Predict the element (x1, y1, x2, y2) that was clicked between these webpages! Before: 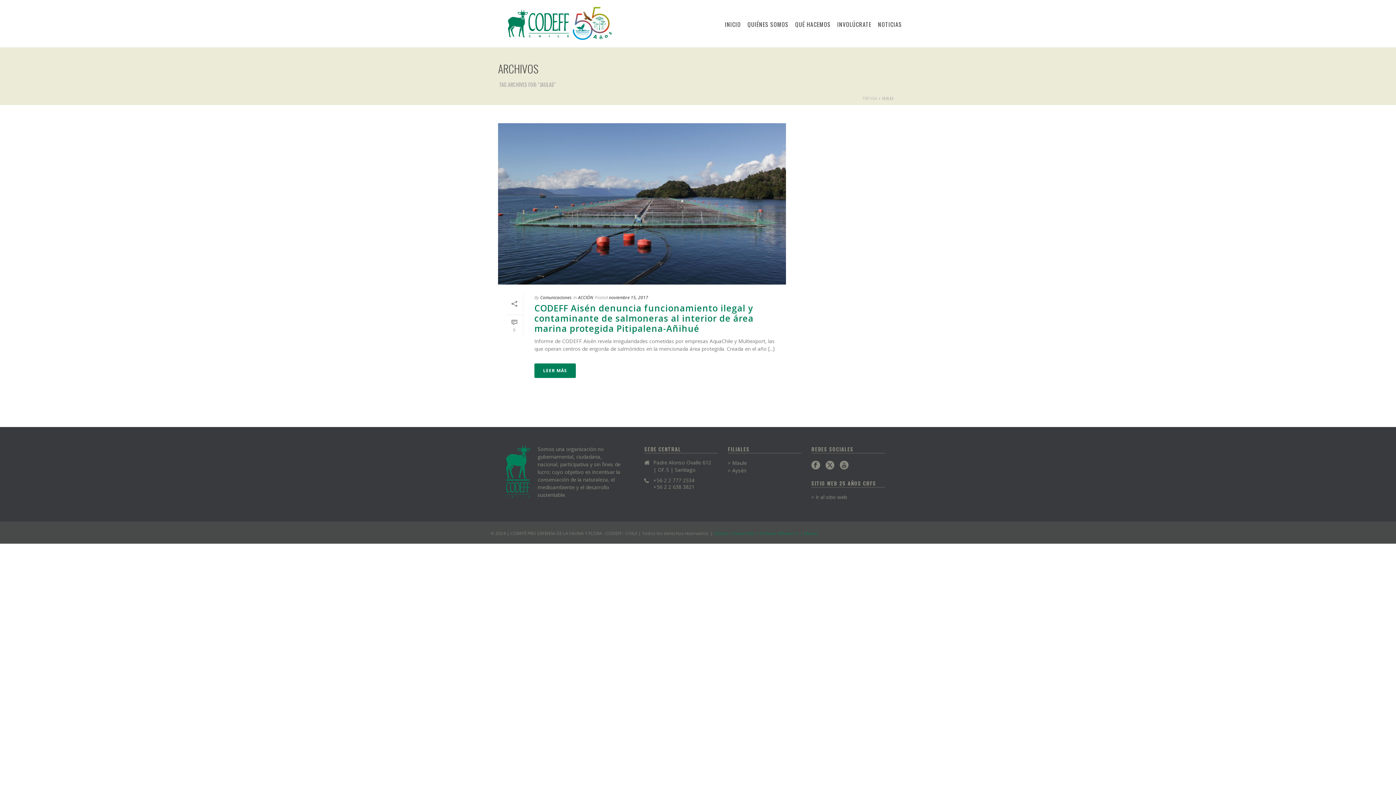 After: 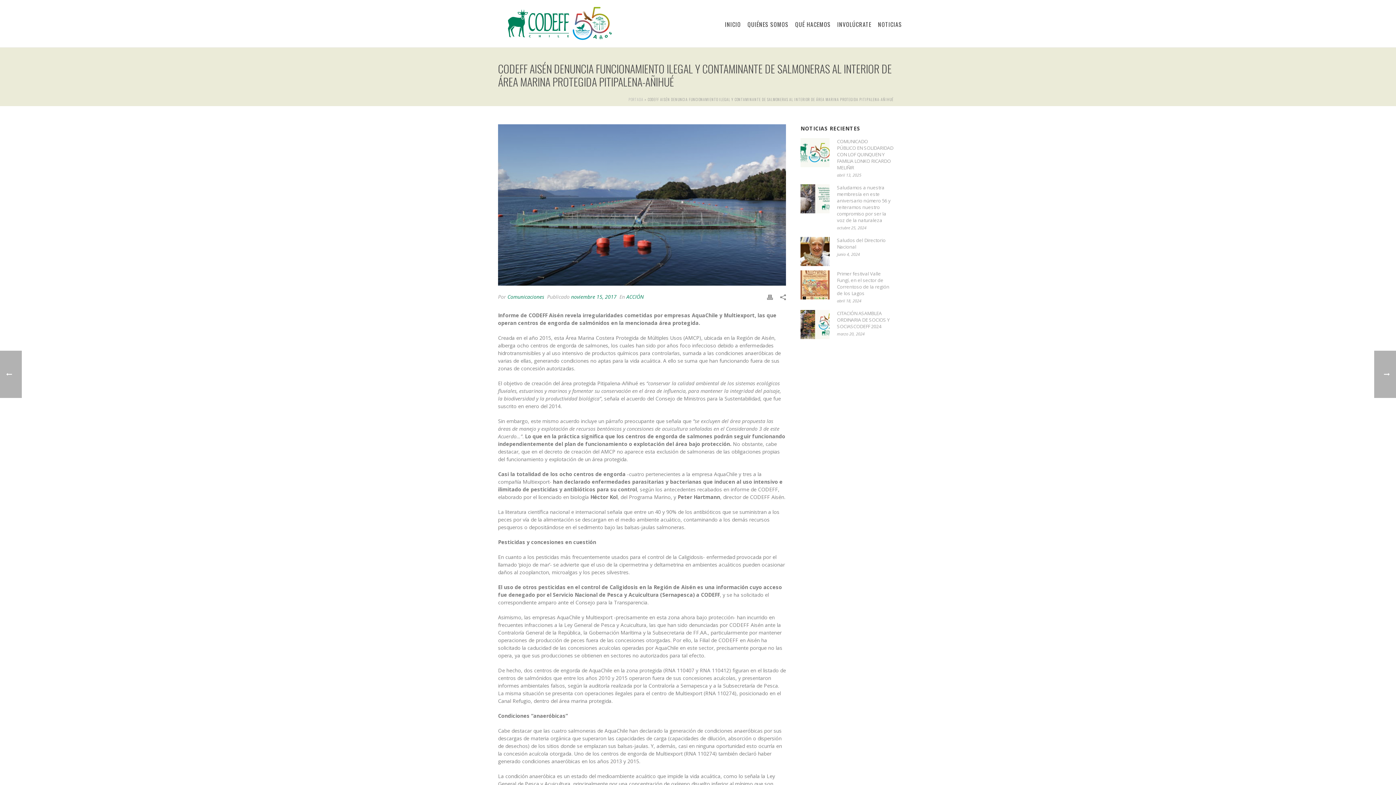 Action: bbox: (534, 363, 576, 378) label: LEER MÁS